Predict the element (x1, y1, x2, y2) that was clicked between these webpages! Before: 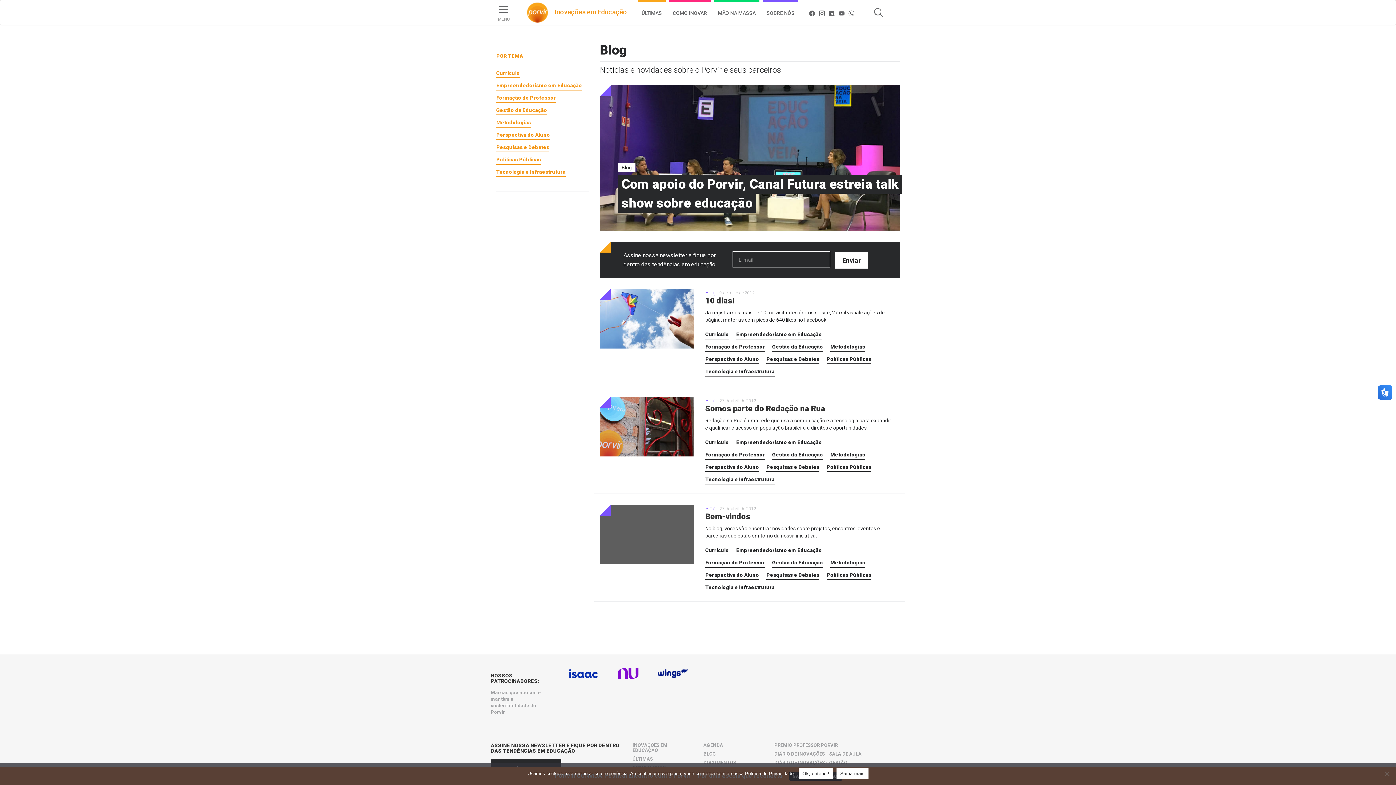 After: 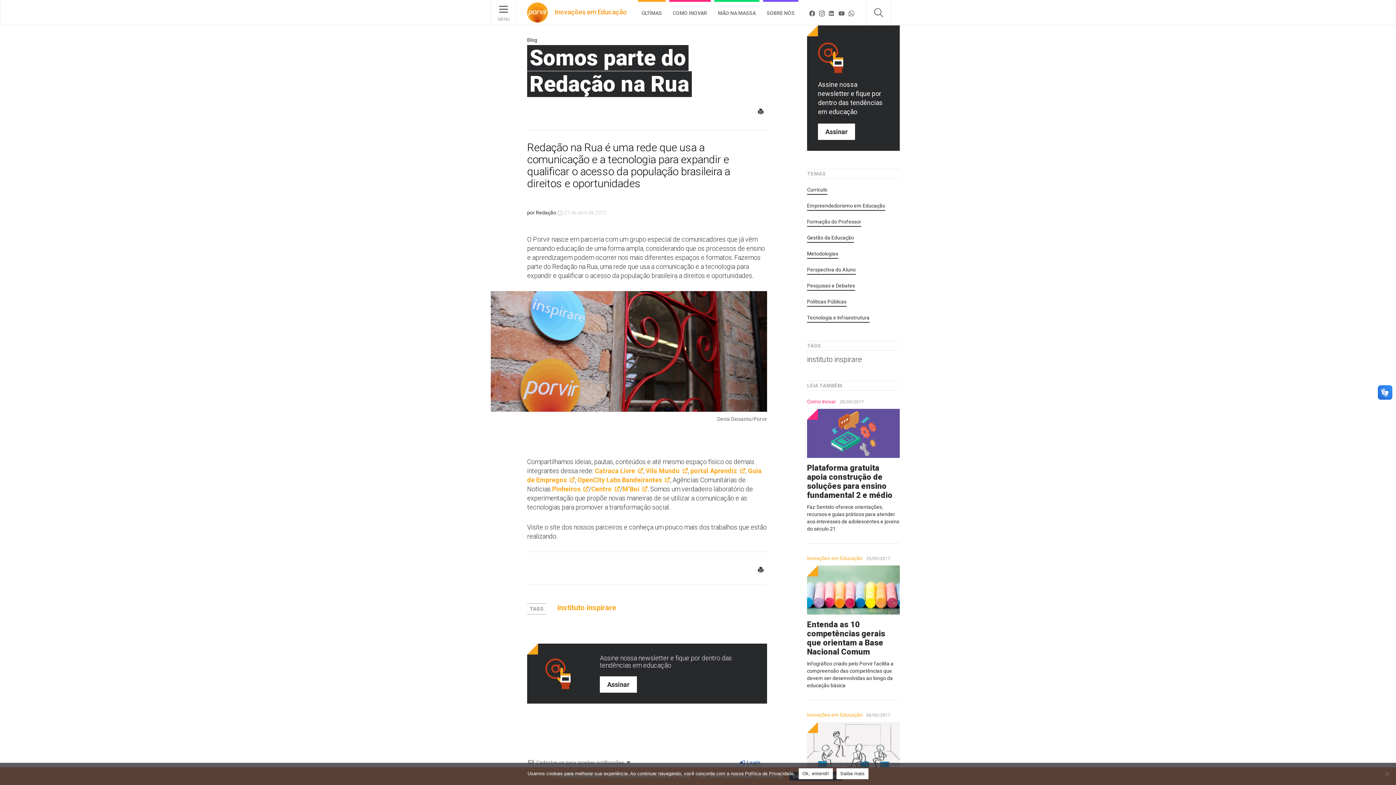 Action: bbox: (705, 404, 894, 431) label: Somos parte do Redação na Rua

Redação na Rua é uma rede que usa a comunicação e a tecnologia para expandir e qualificar o acesso da população brasileira a direitos e oportunidades